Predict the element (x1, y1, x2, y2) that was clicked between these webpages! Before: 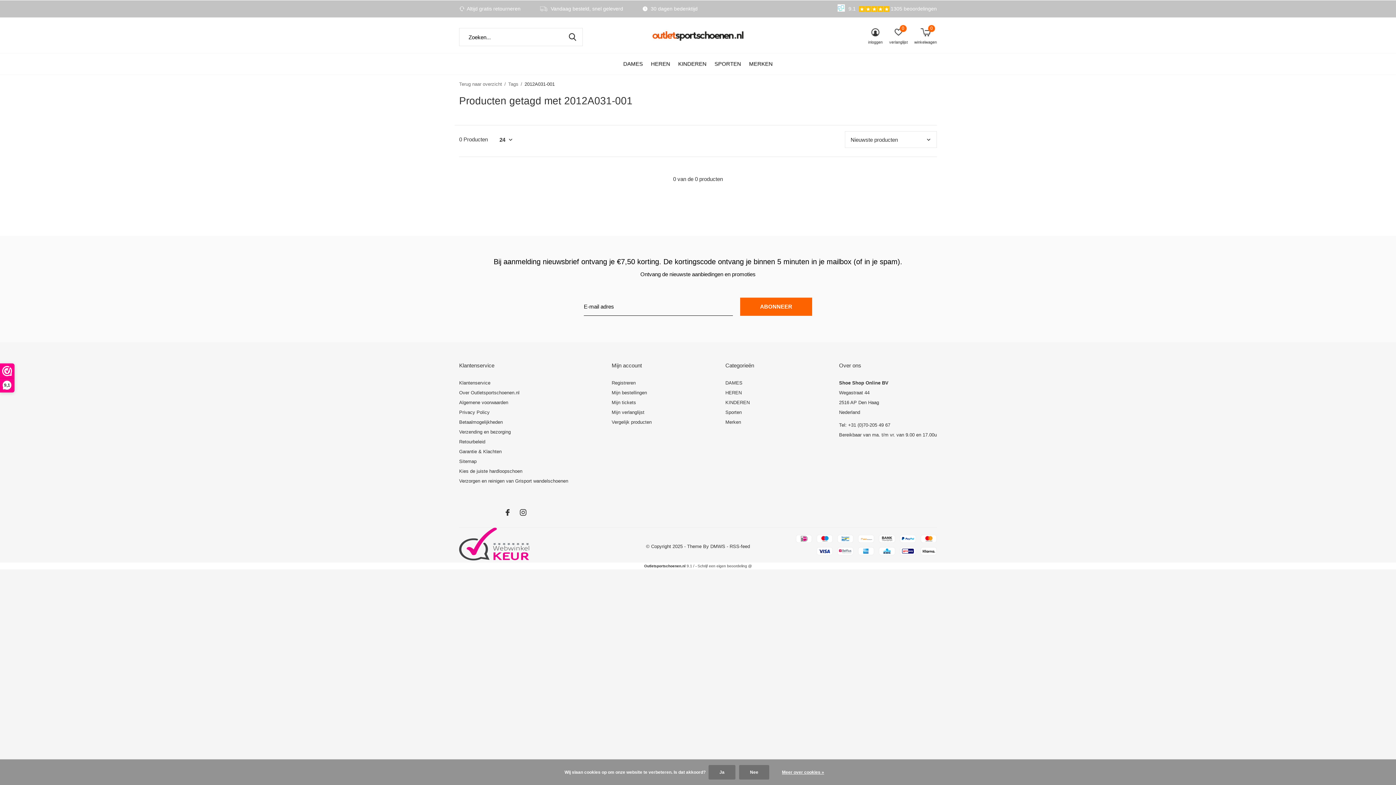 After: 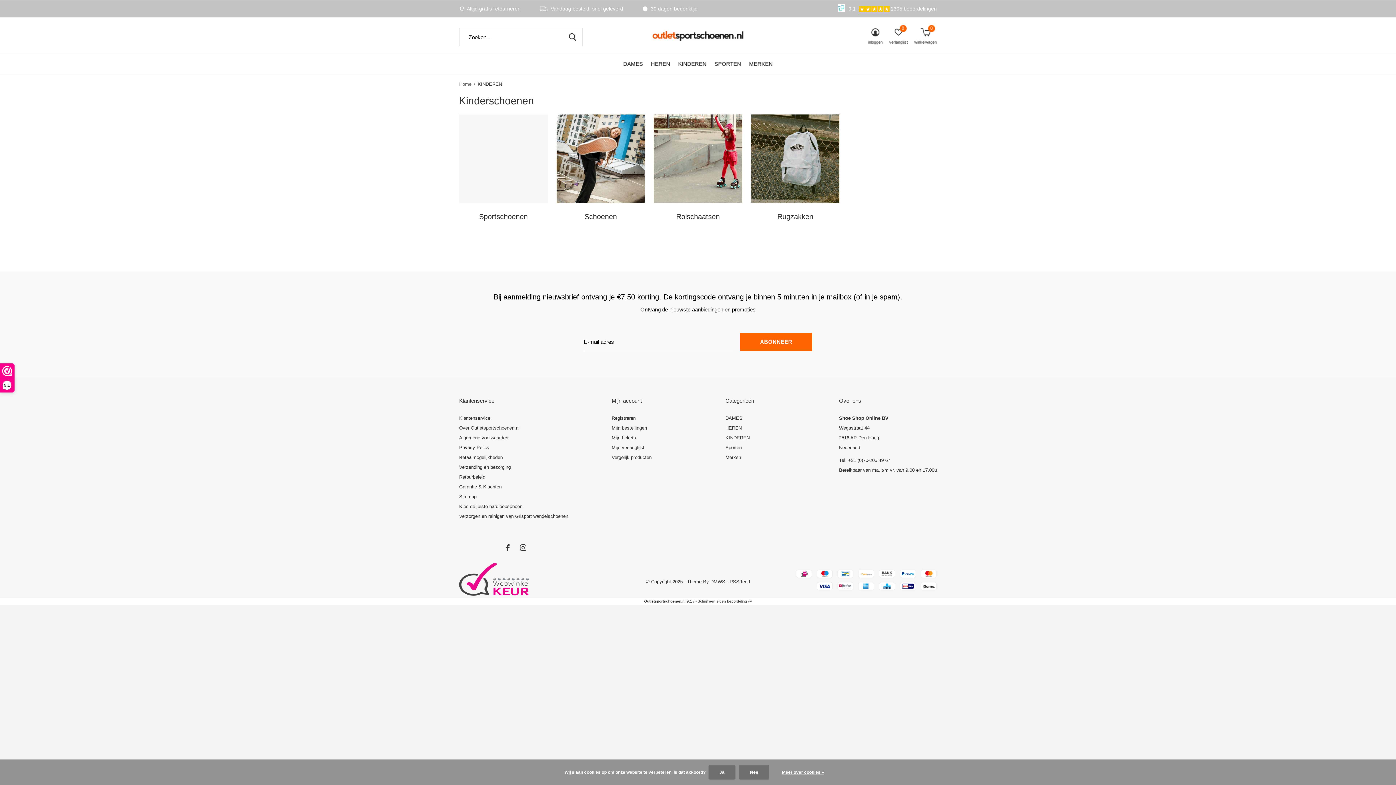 Action: label: KINDEREN bbox: (678, 58, 706, 68)